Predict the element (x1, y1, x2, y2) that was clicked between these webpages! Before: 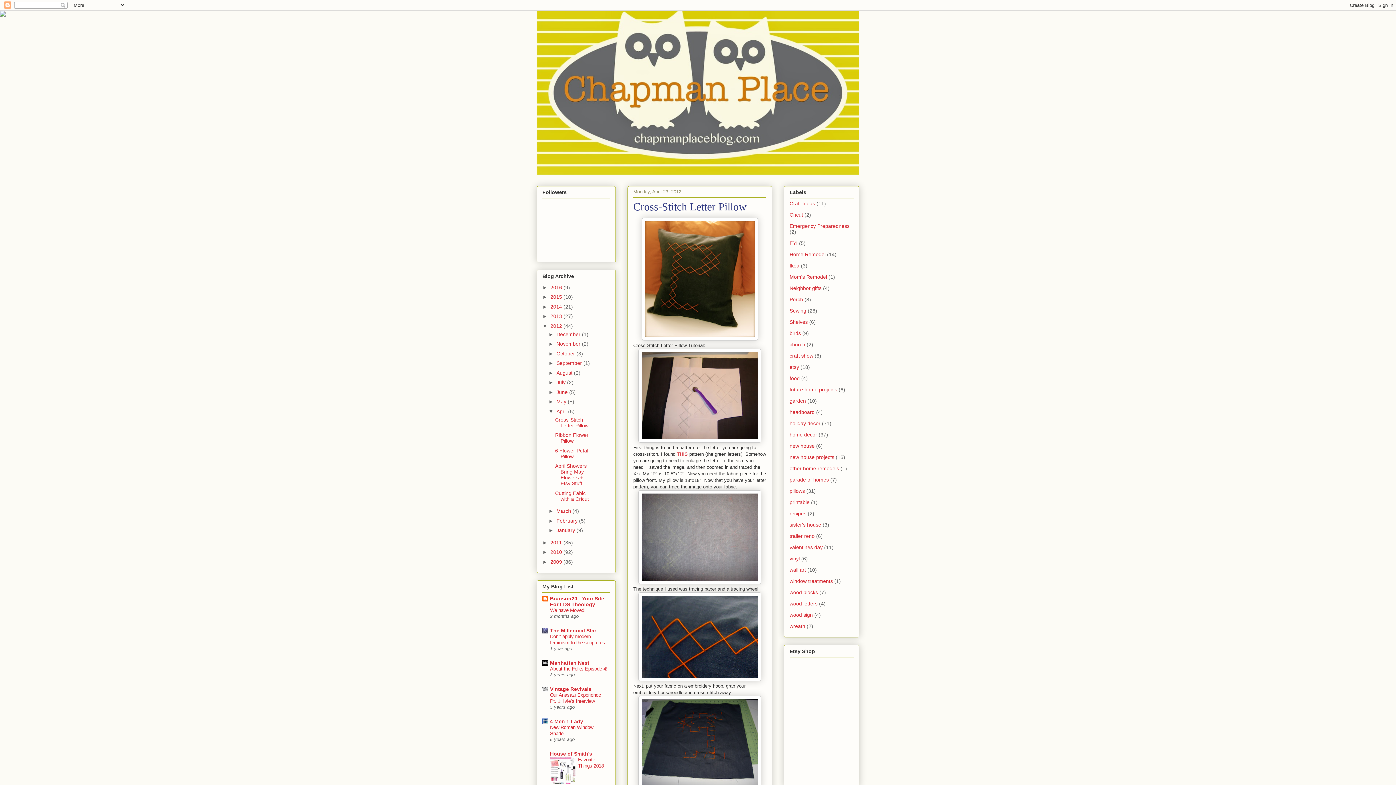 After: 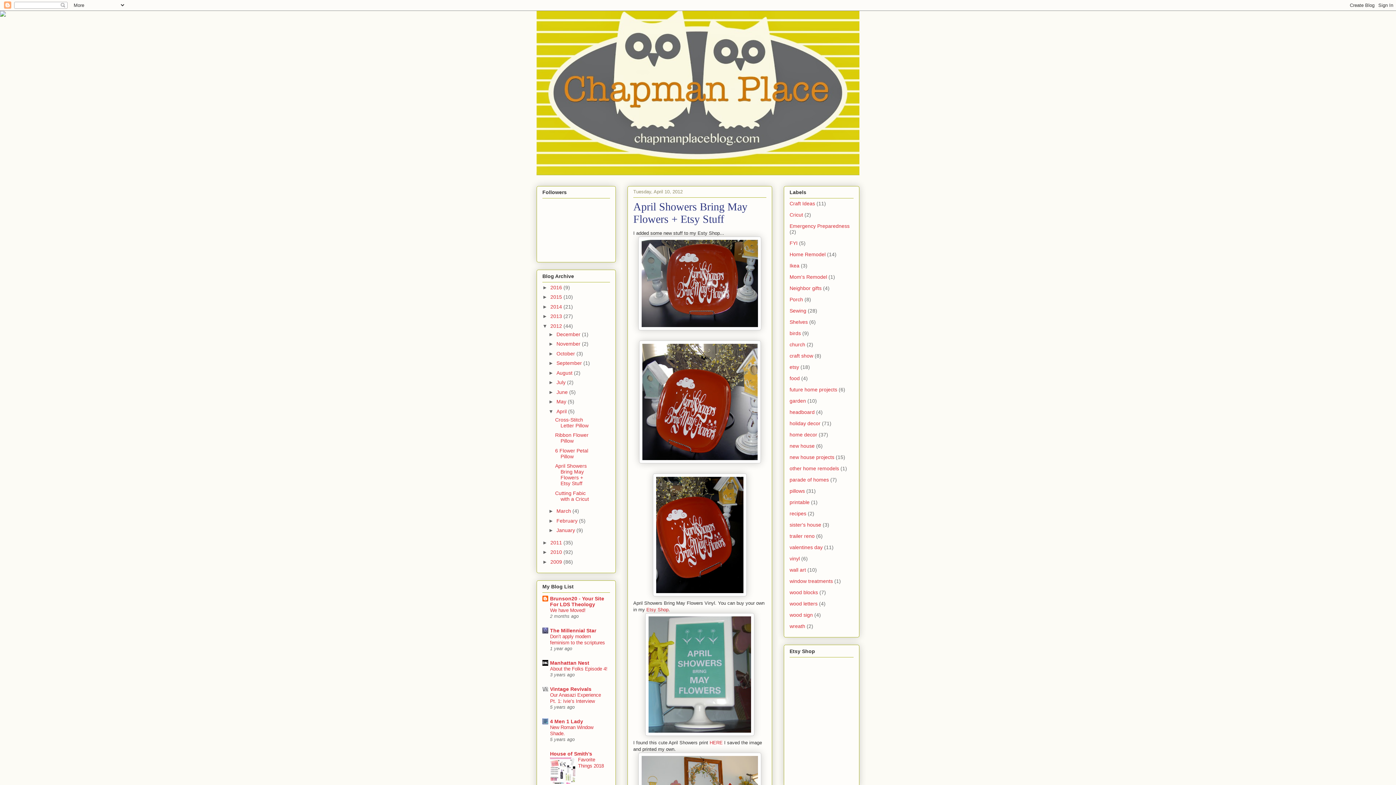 Action: bbox: (555, 463, 586, 486) label: April Showers Bring May Flowers + Etsy Stuff